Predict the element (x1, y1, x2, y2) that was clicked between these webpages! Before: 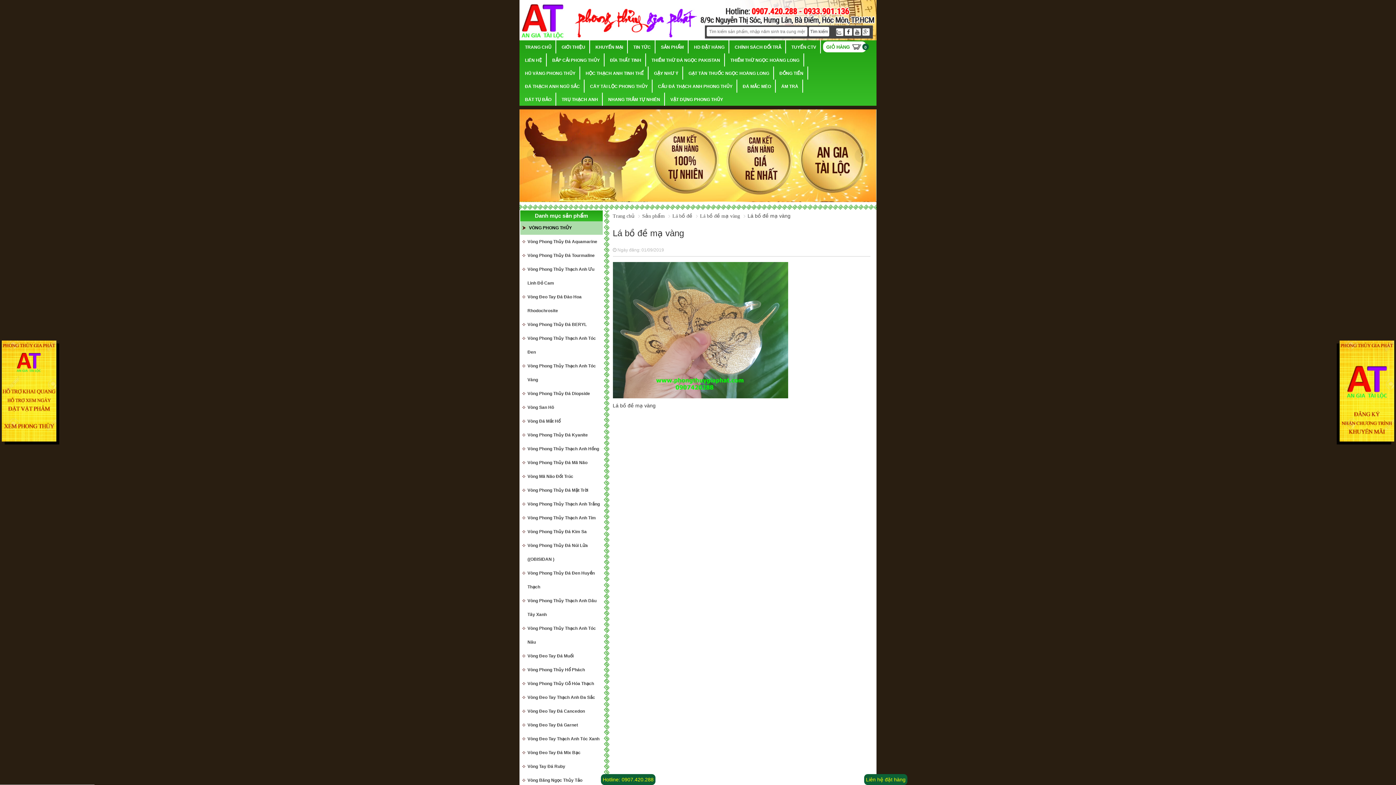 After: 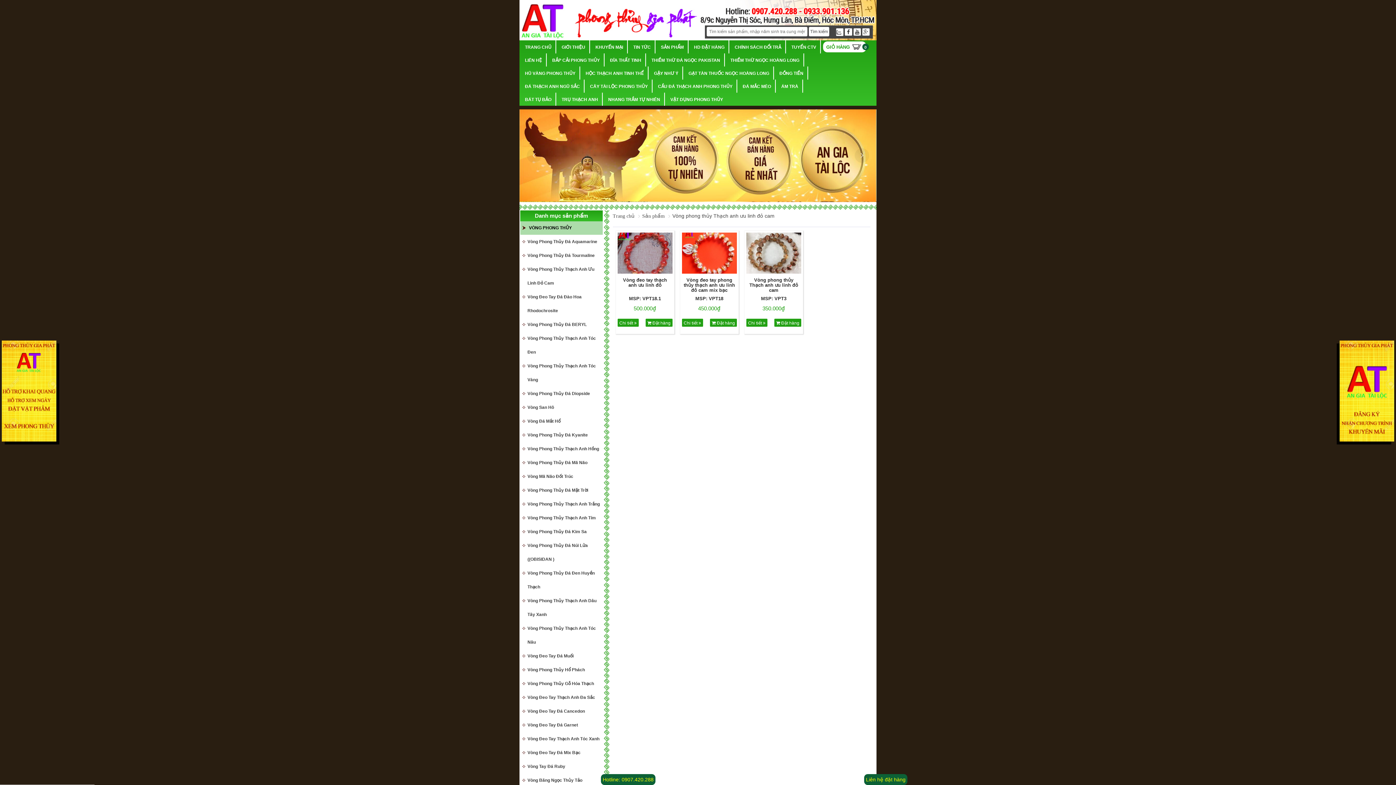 Action: bbox: (520, 262, 602, 290) label: Vòng Phong Thủy Thạch Anh Ưu Linh Đỏ Cam